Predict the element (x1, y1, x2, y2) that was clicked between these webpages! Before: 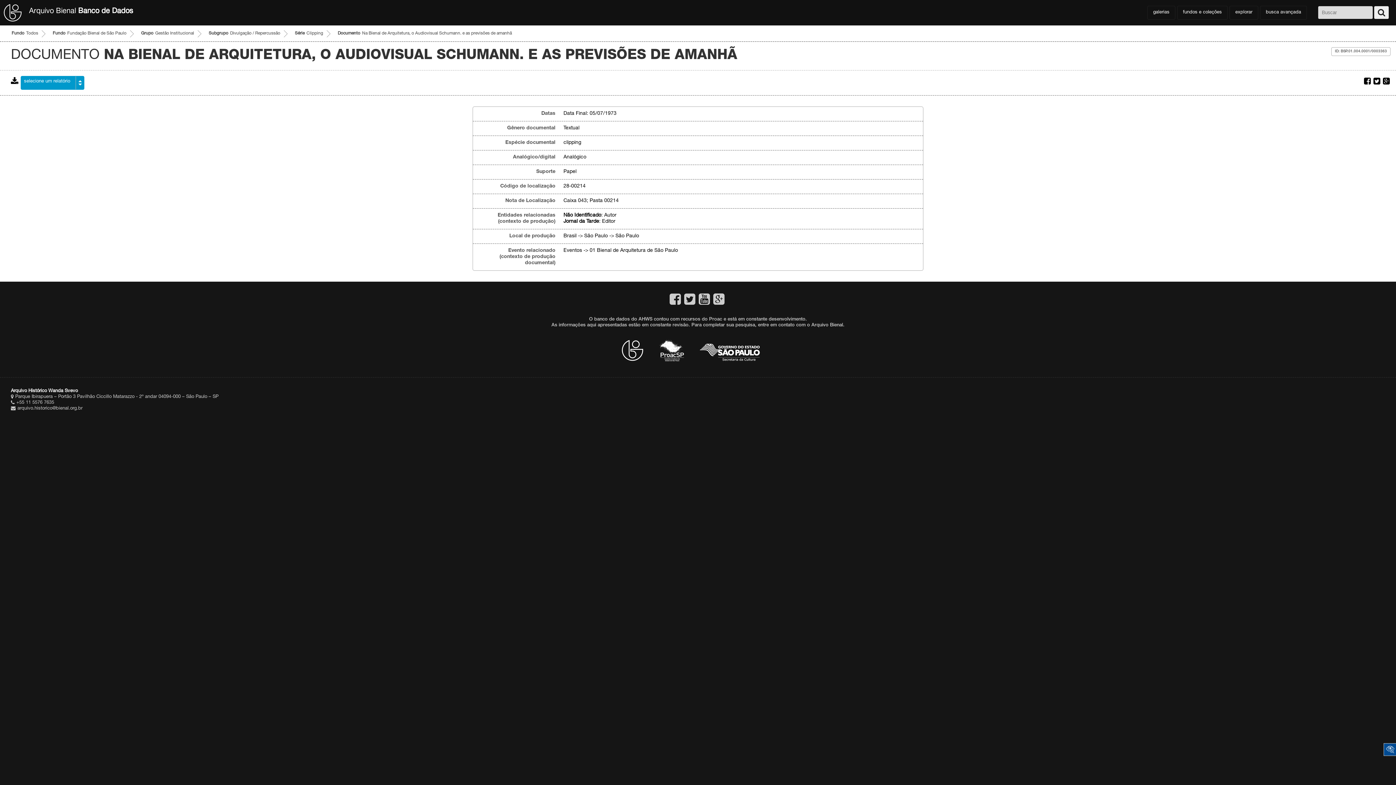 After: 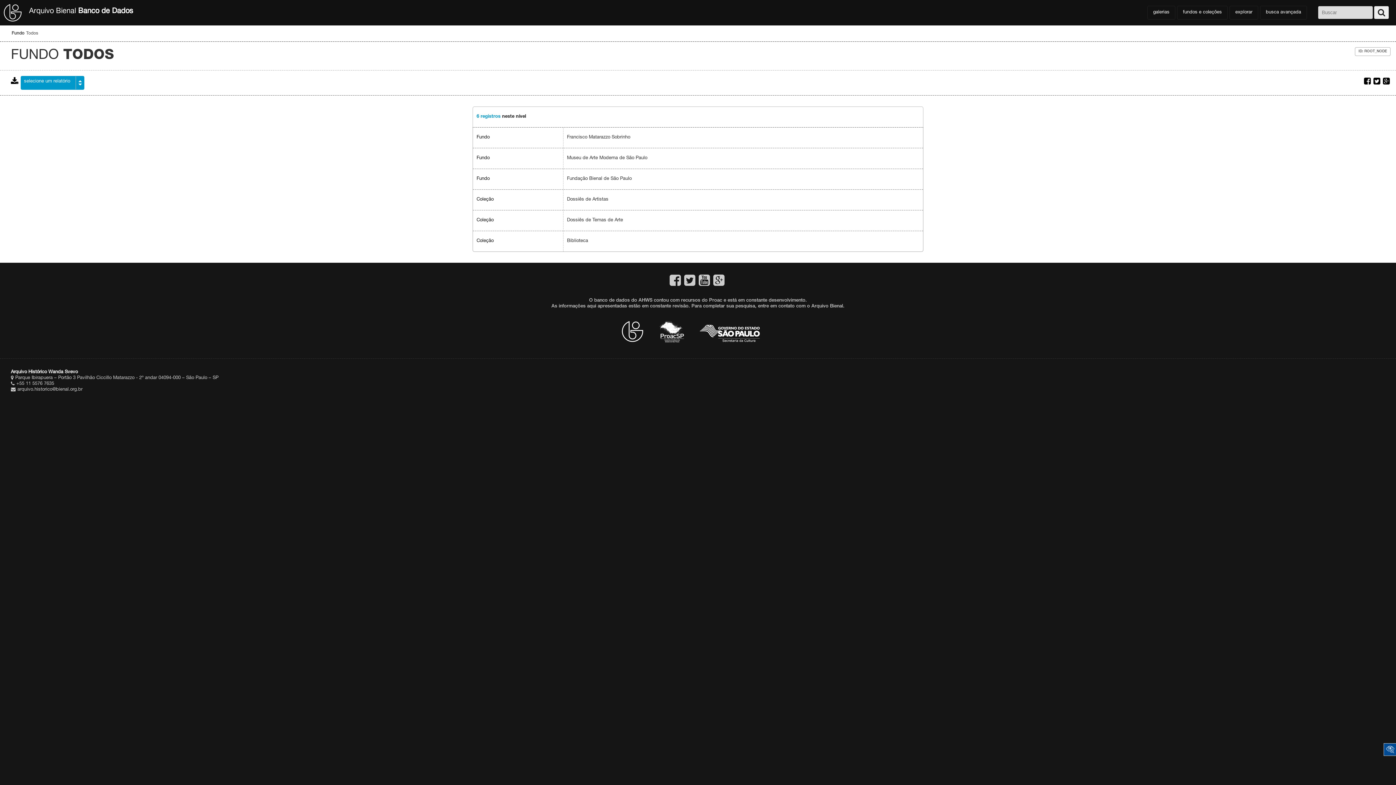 Action: label: Todos bbox: (26, 31, 38, 35)